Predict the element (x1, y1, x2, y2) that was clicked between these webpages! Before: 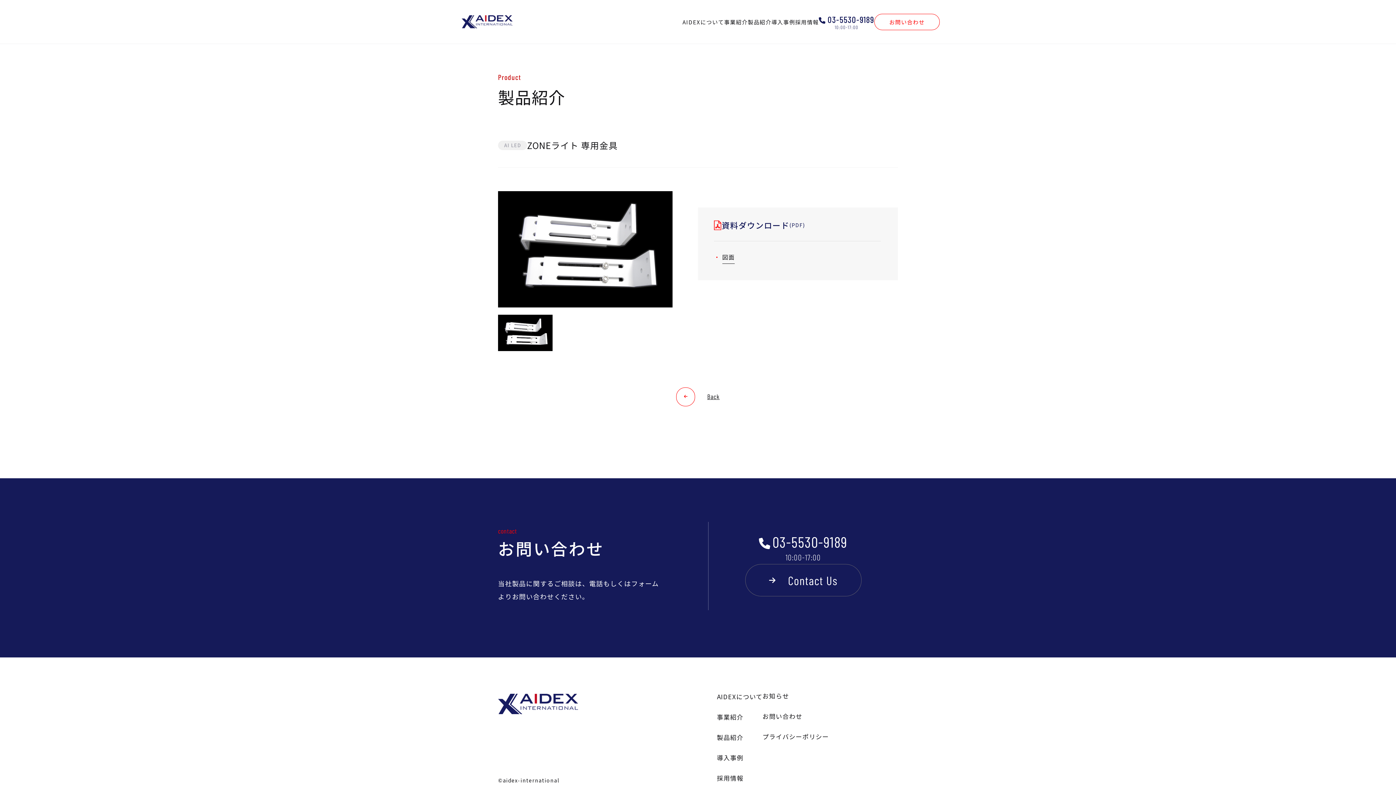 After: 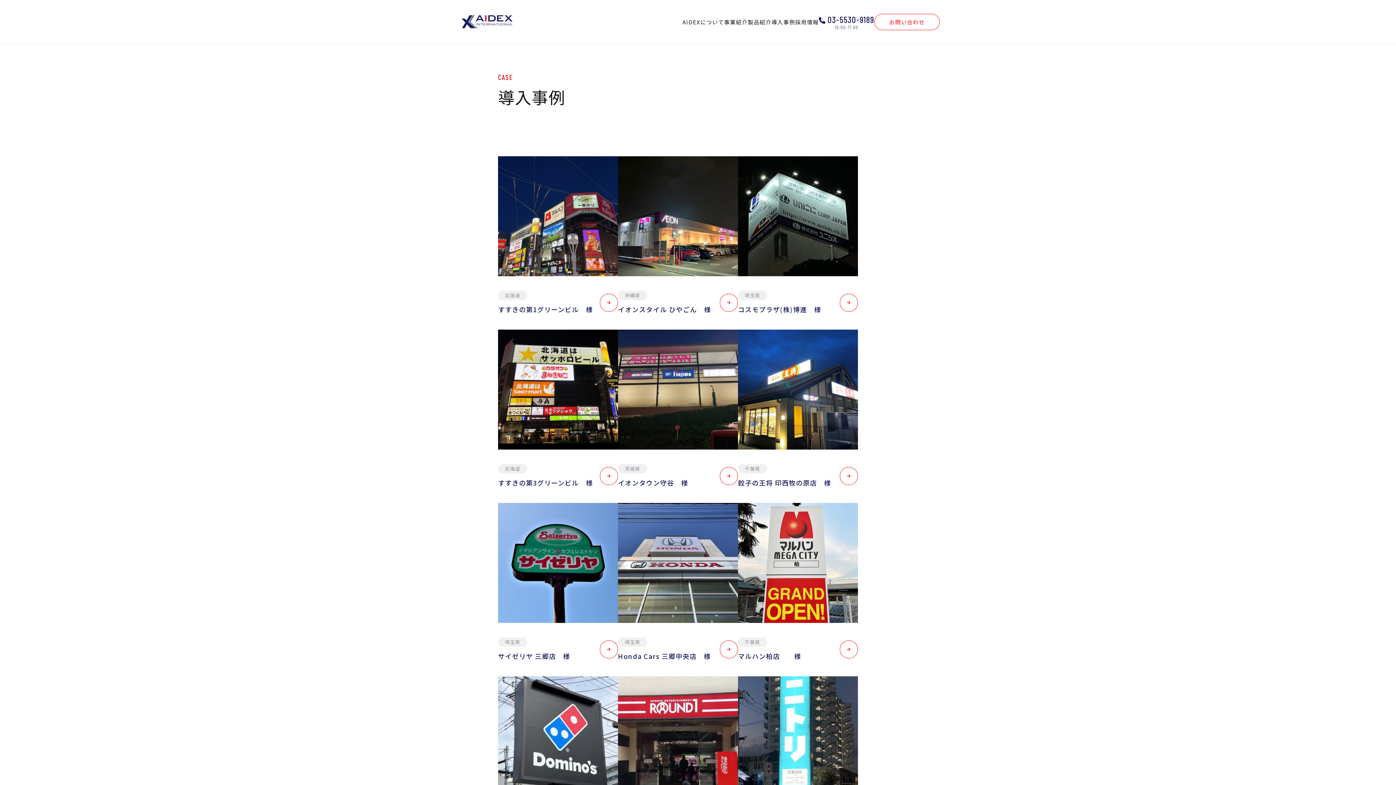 Action: label: 導入事例 bbox: (717, 751, 743, 764)